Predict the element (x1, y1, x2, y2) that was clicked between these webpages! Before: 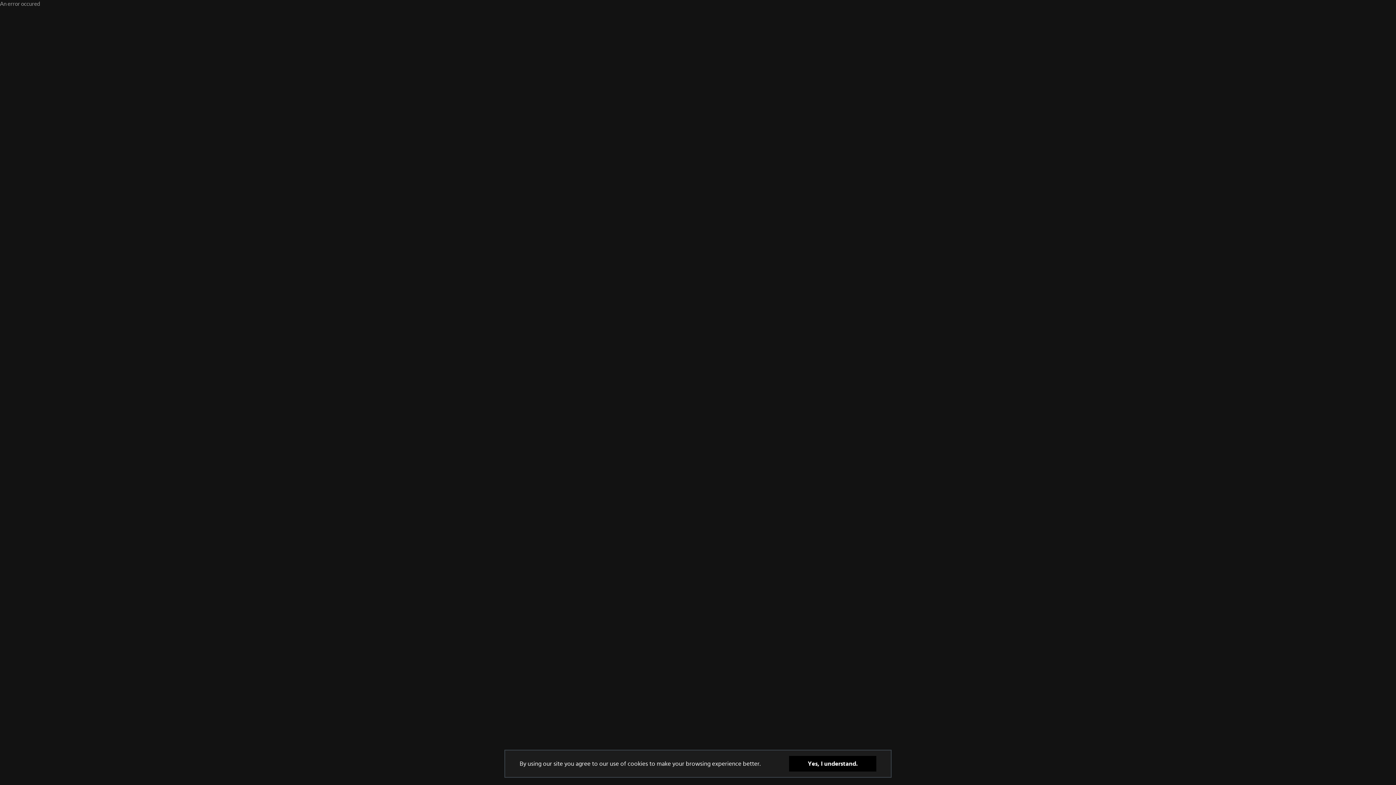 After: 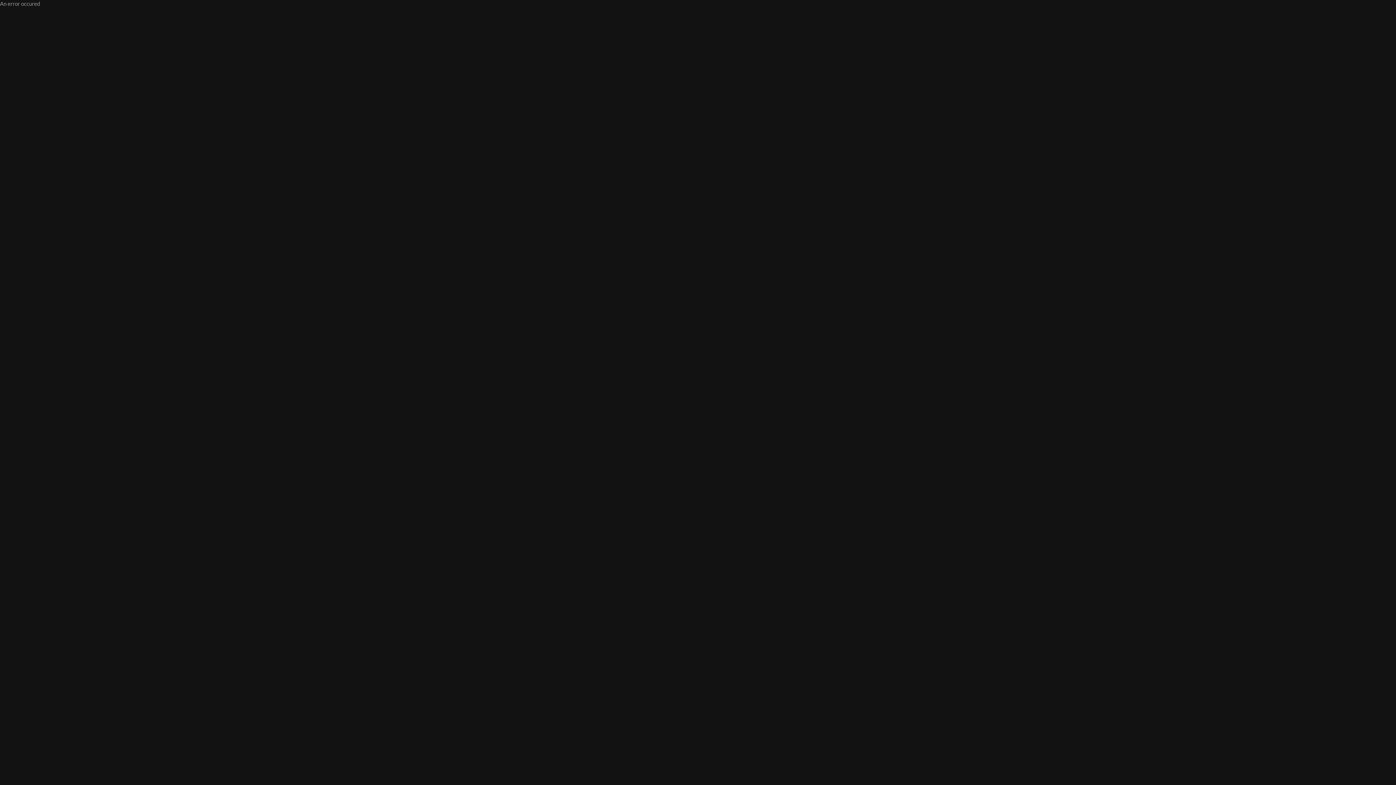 Action: bbox: (789, 756, 876, 772) label: Yes, I understand.